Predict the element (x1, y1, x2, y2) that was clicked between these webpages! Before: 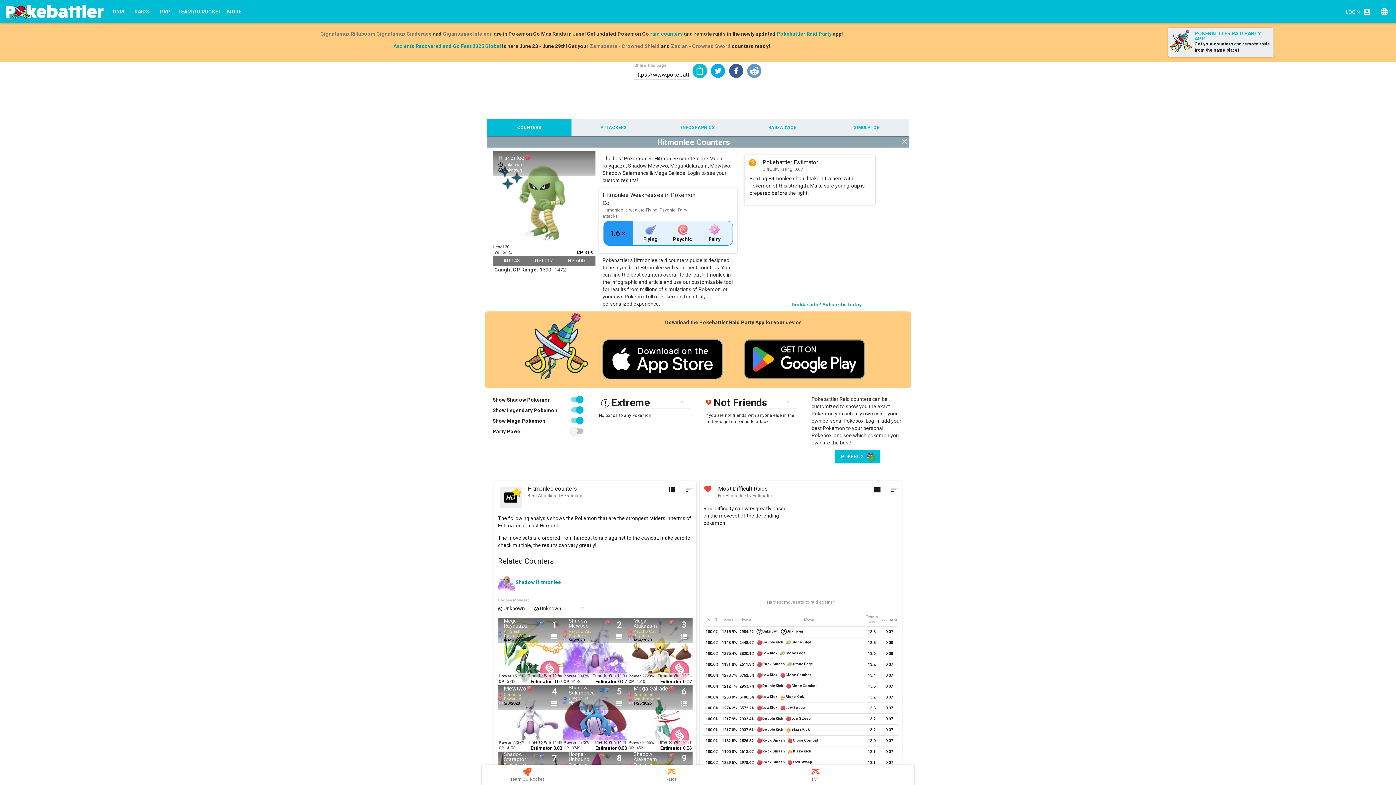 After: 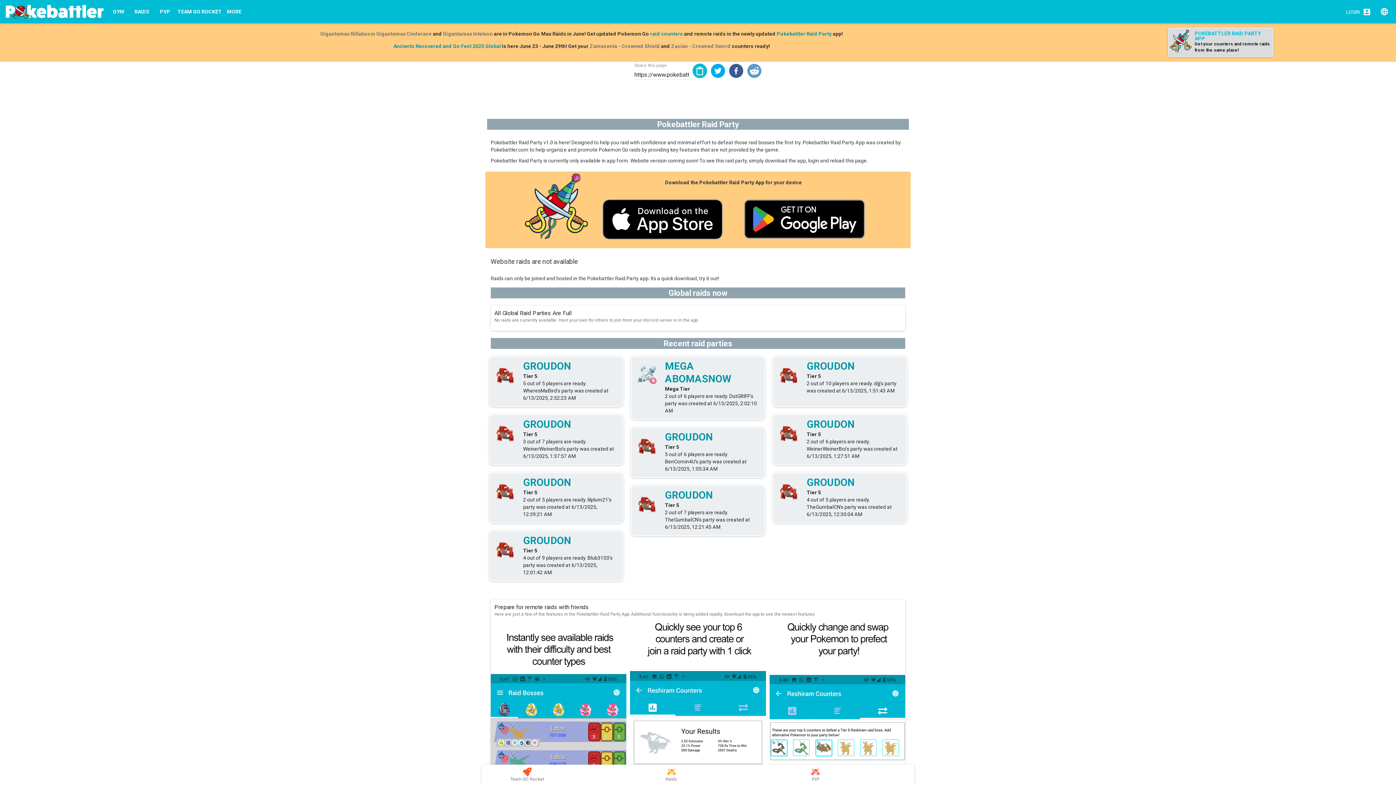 Action: bbox: (1168, 28, 1273, 56) label: POKEBATTLER RAID PARTY APP
Get your counters and remote raids from the same place!